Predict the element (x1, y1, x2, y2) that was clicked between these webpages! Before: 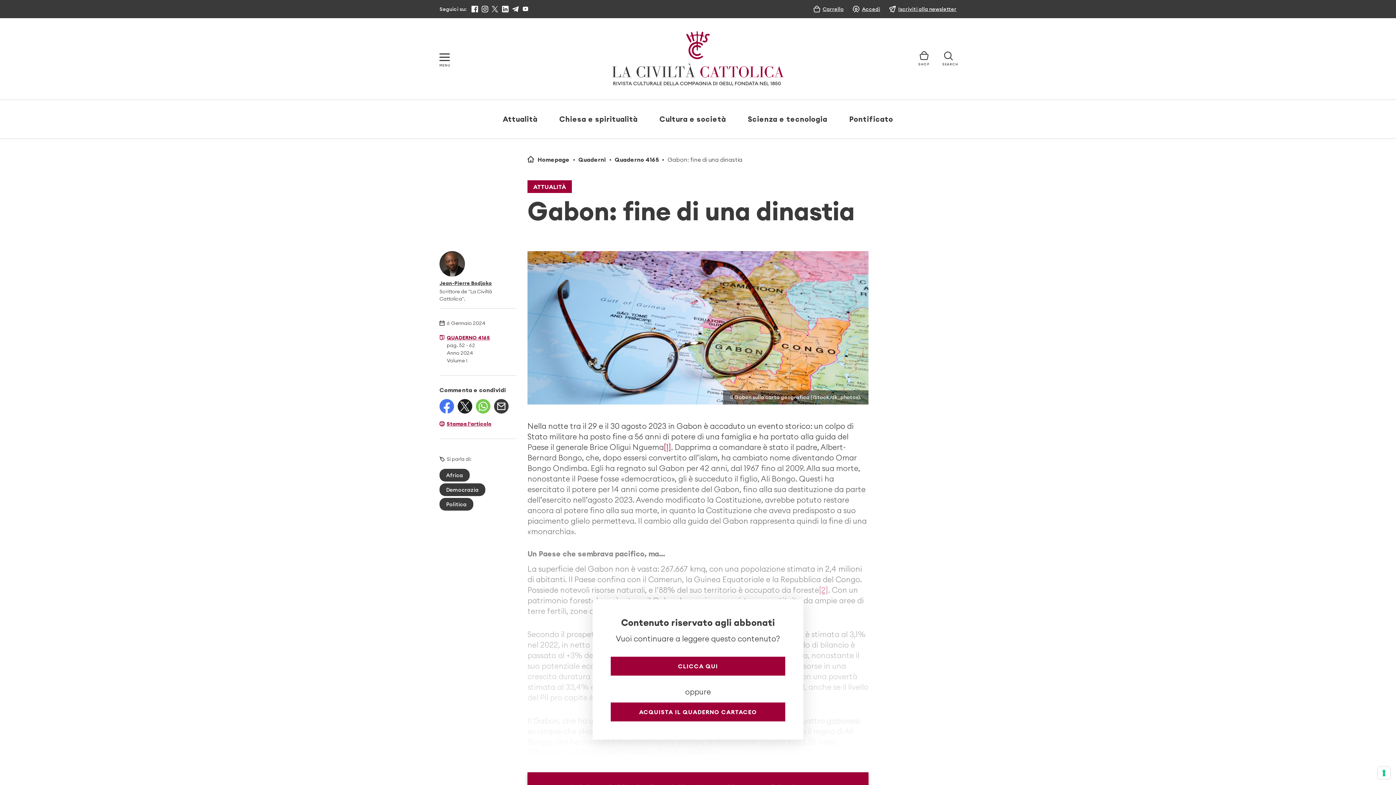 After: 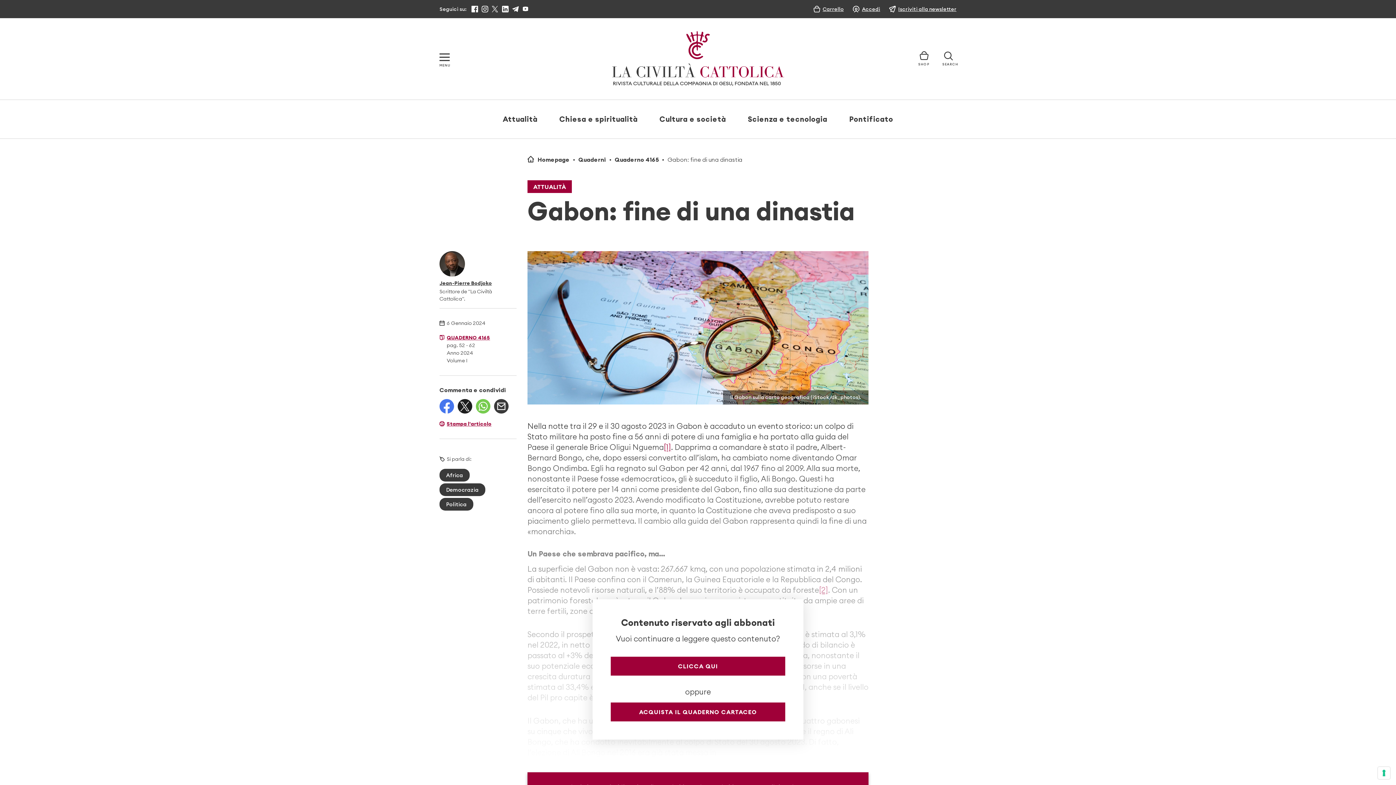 Action: bbox: (522, 5, 529, 12)